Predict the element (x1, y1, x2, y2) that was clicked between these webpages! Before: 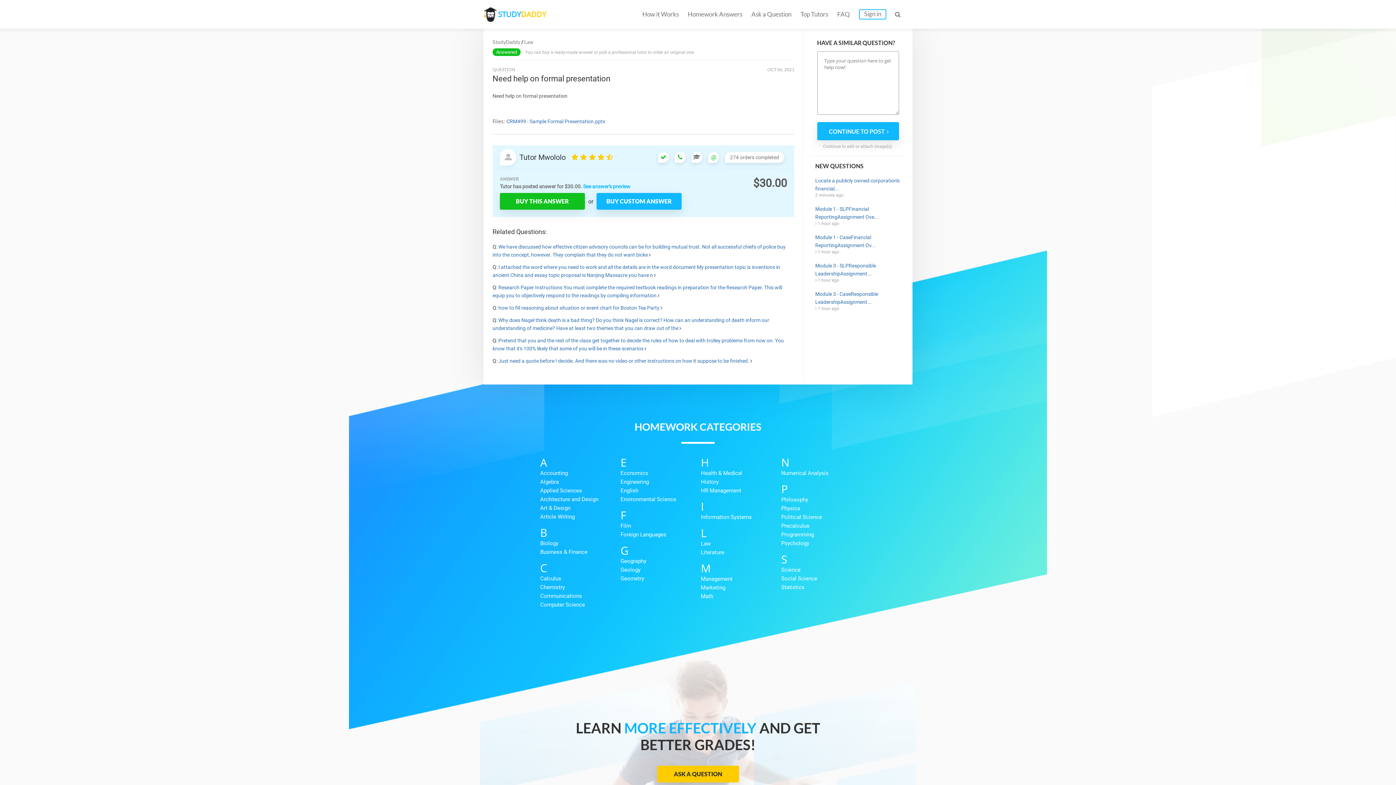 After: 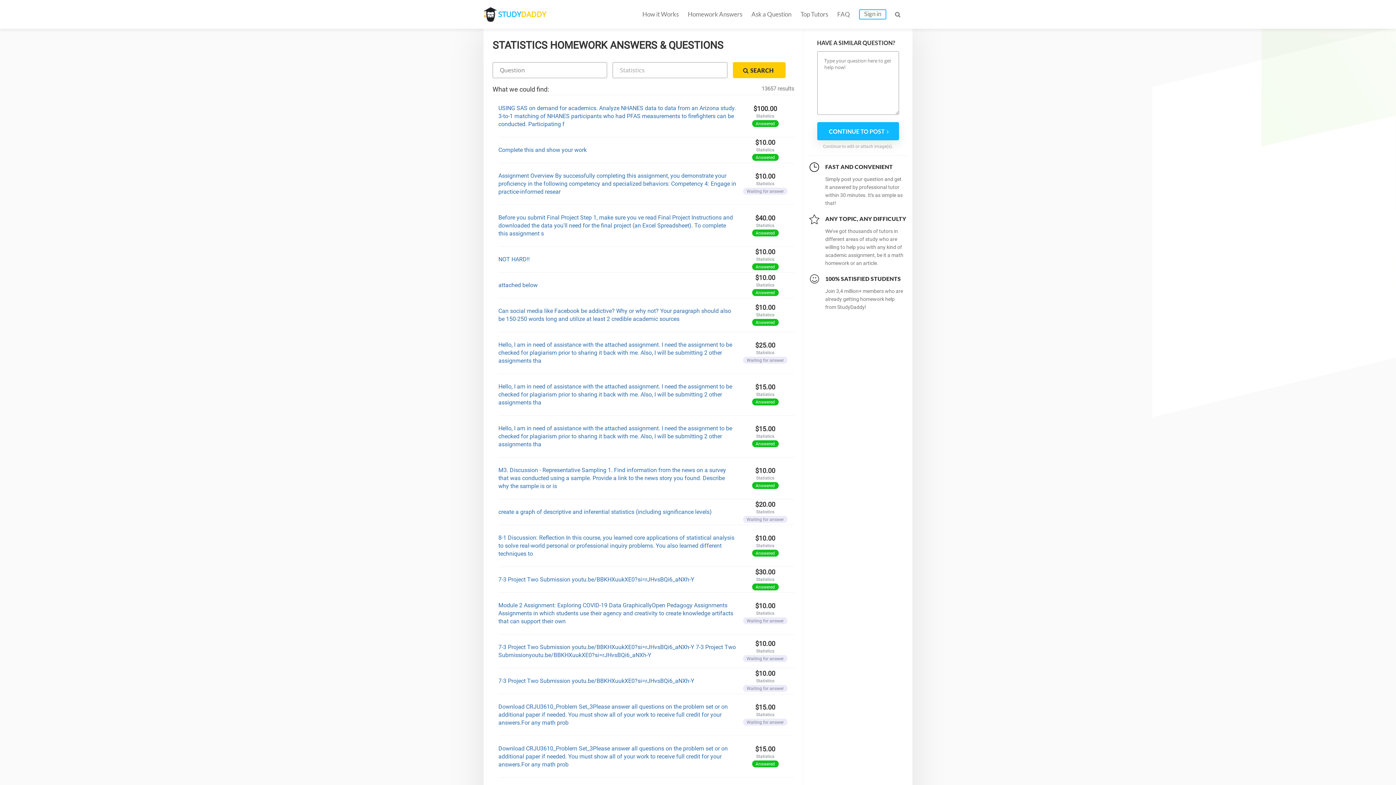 Action: label: Statistics bbox: (781, 583, 861, 592)